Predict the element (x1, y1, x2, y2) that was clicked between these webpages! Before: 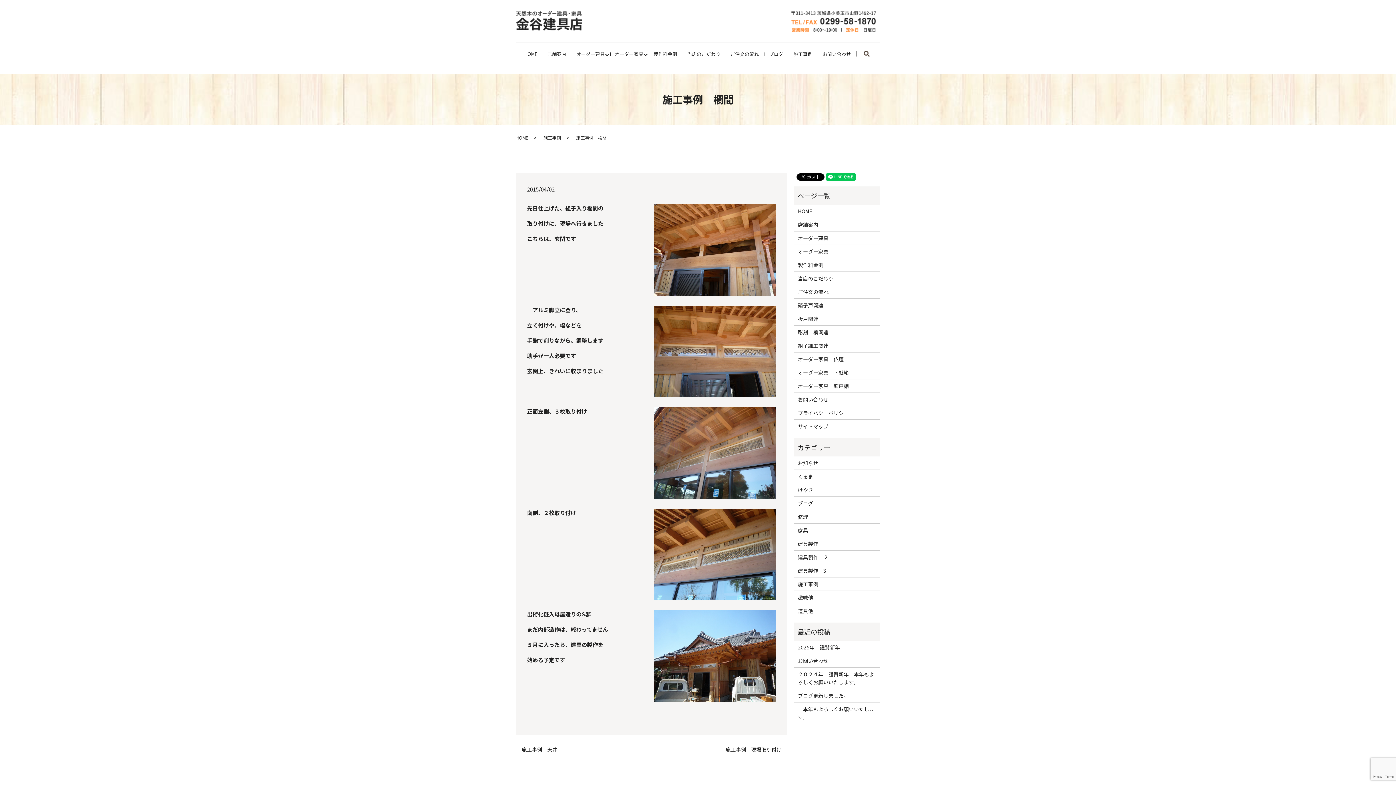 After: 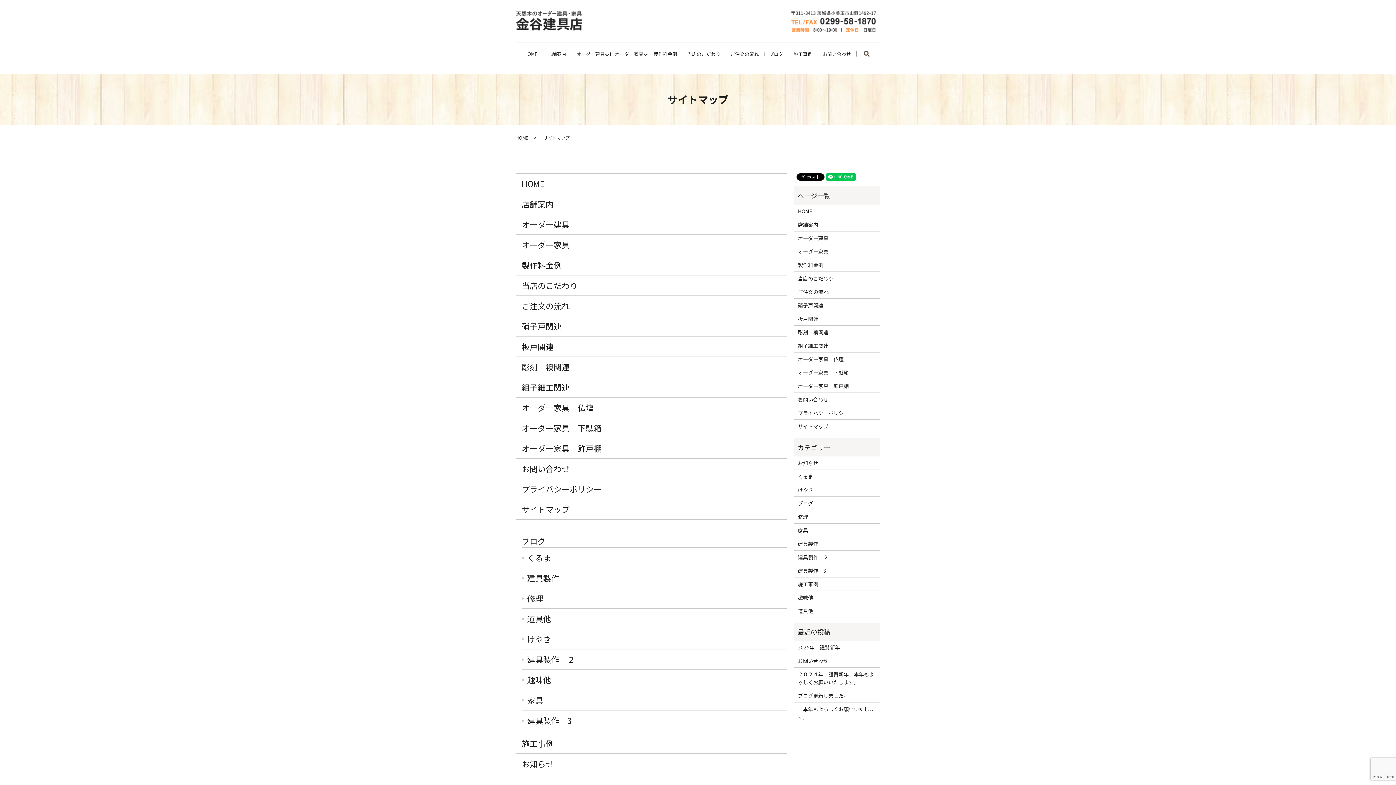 Action: label: サイトマップ bbox: (798, 422, 876, 430)